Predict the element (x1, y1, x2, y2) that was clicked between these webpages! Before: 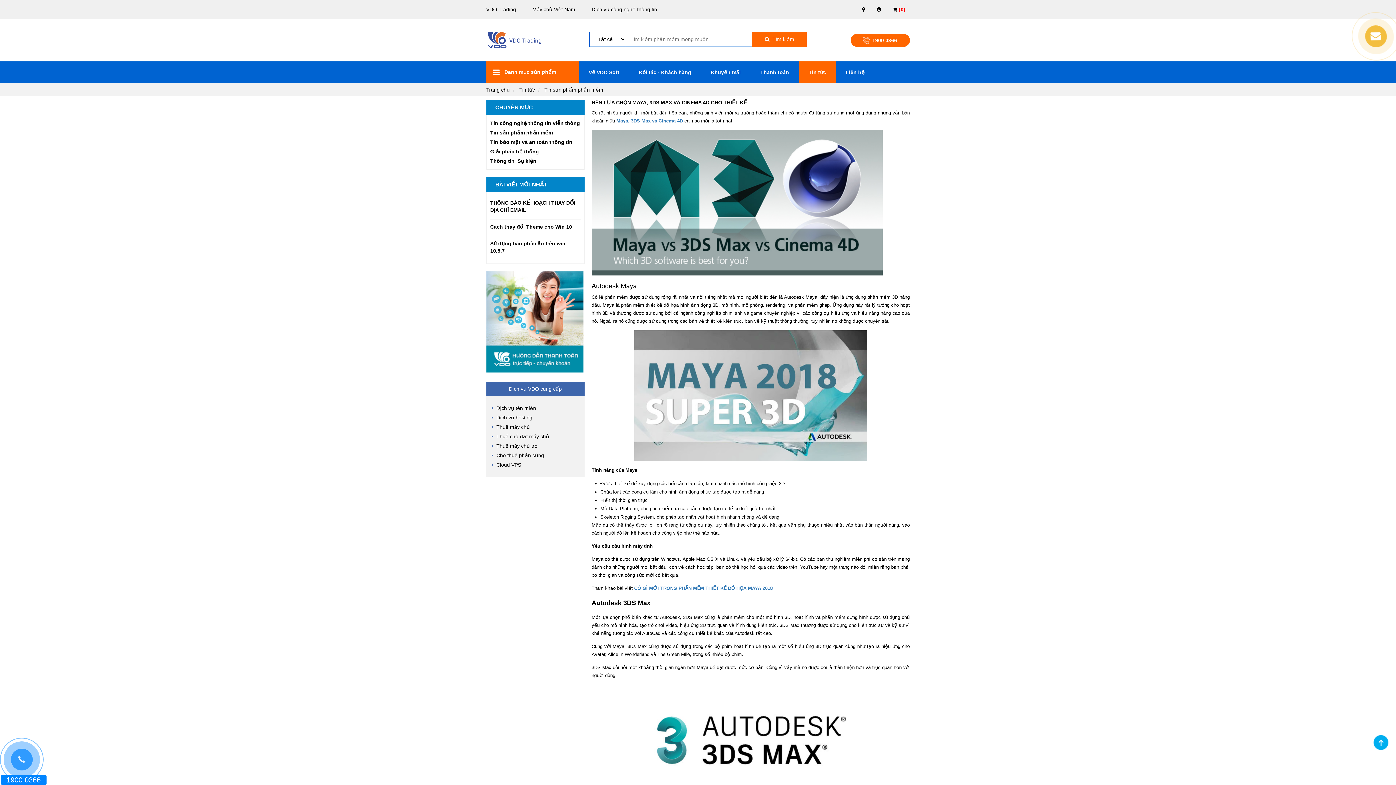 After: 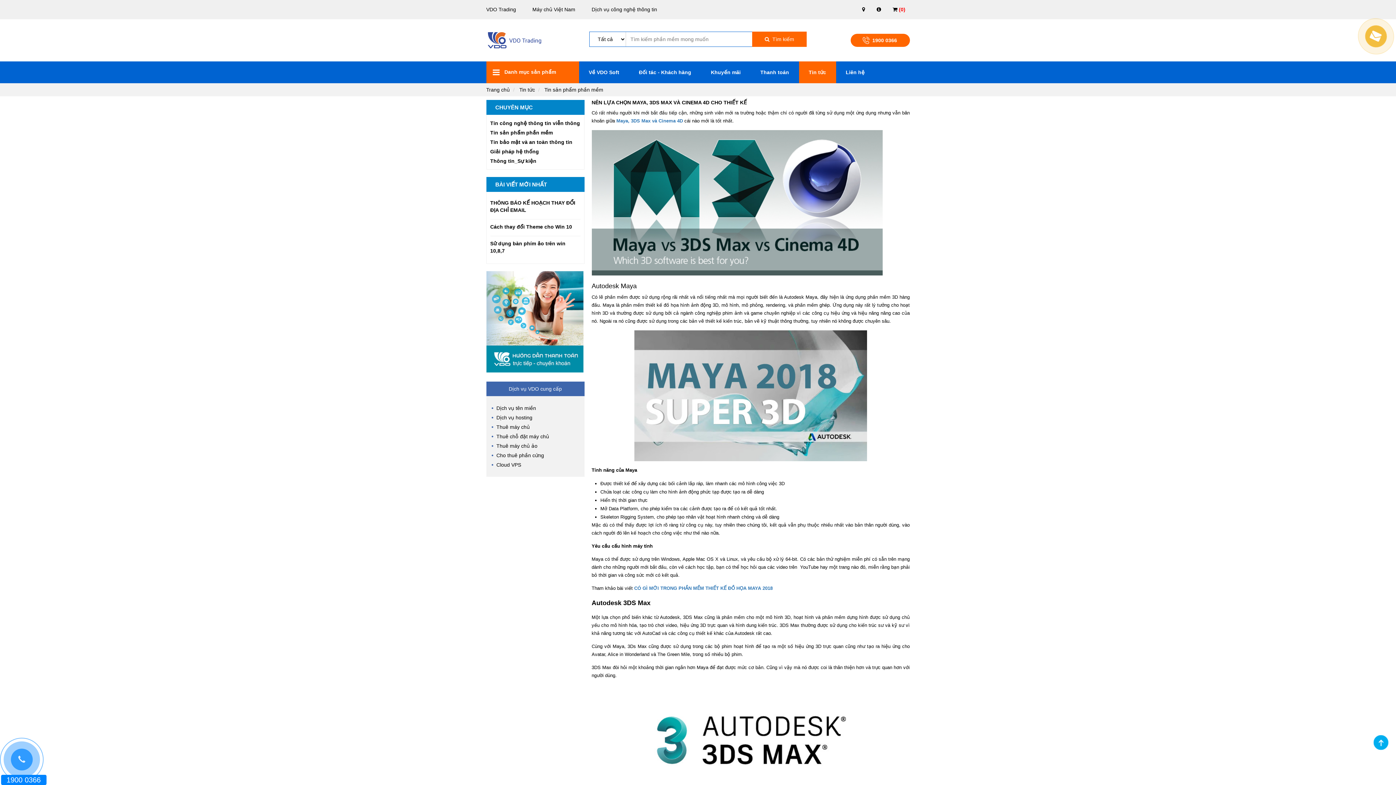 Action: bbox: (1370, 732, 1392, 752) label: Go to Top